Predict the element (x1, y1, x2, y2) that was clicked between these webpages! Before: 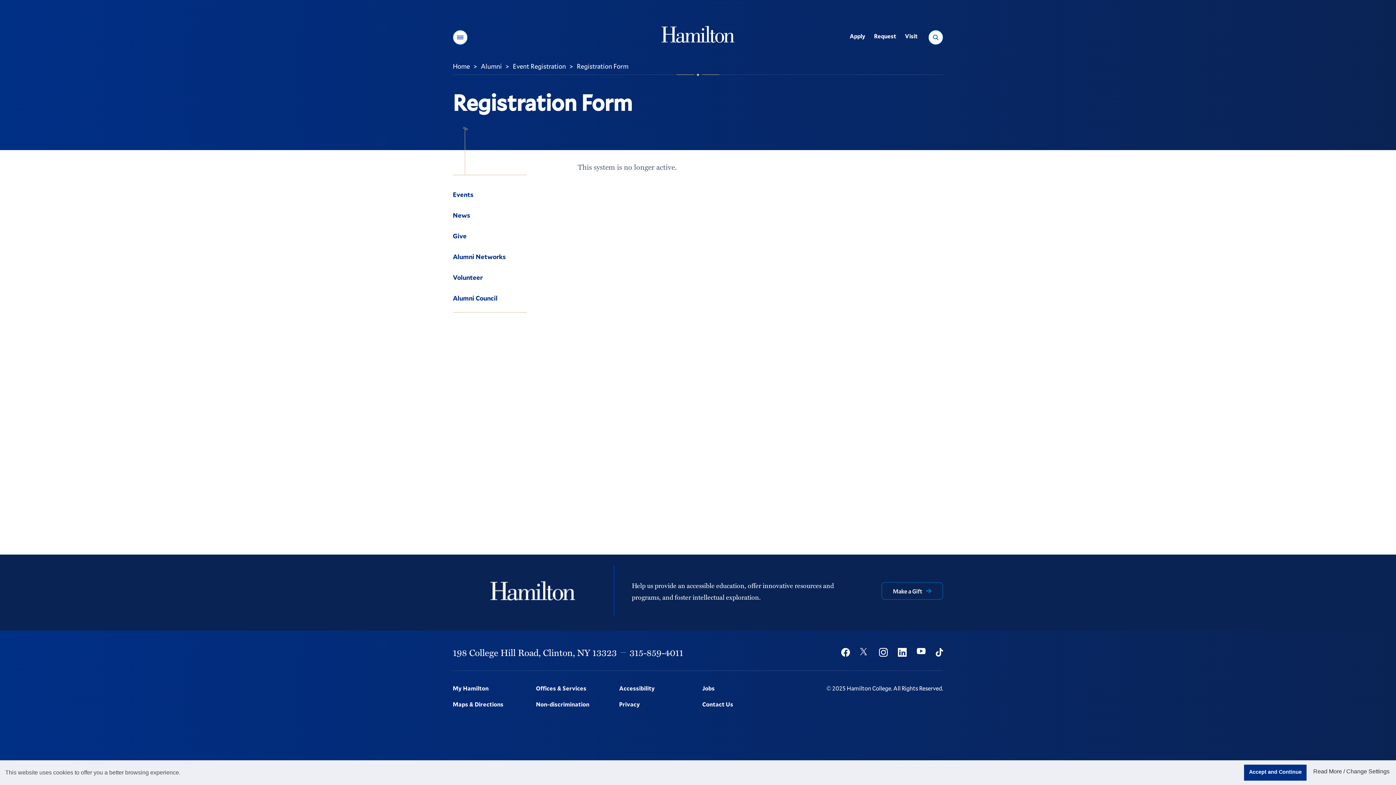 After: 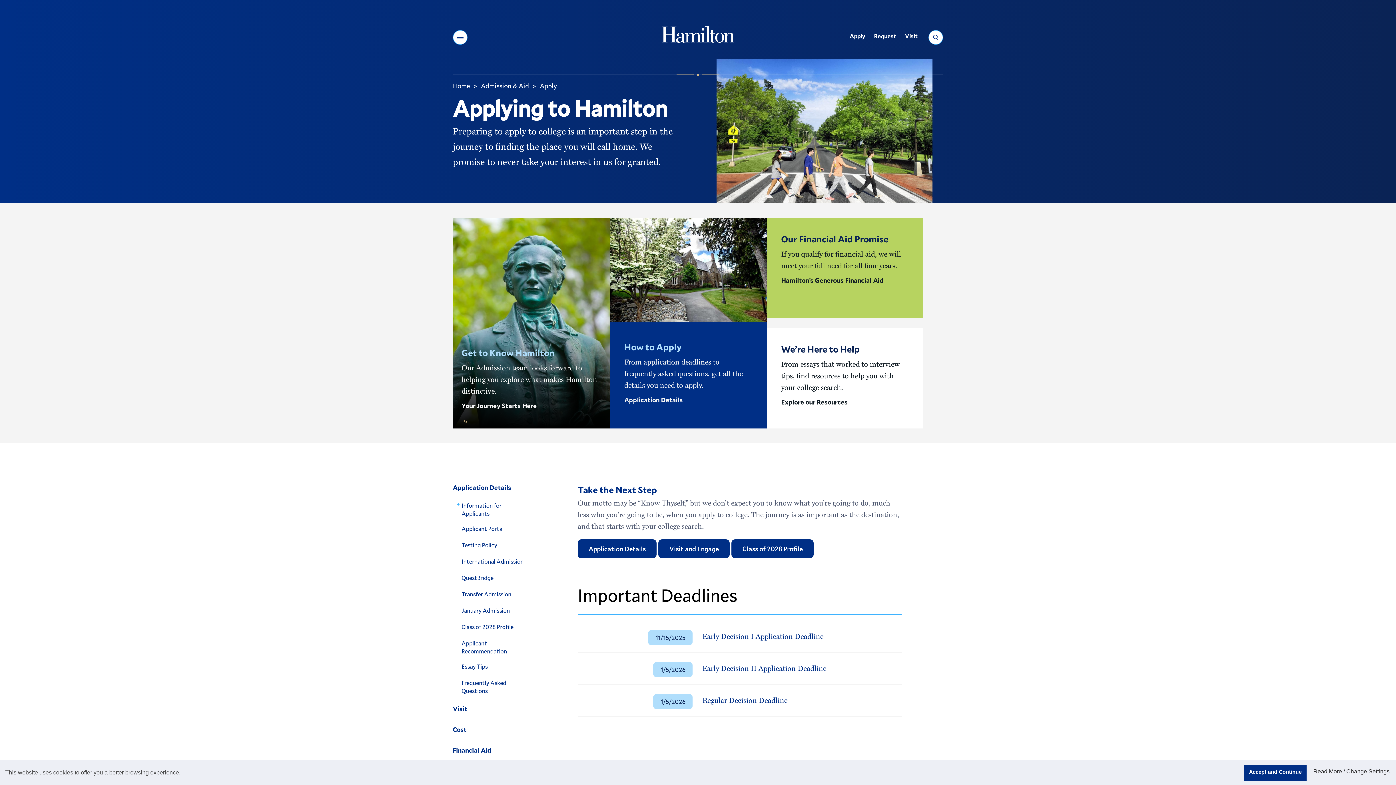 Action: bbox: (845, 29, 869, 45) label: Apply